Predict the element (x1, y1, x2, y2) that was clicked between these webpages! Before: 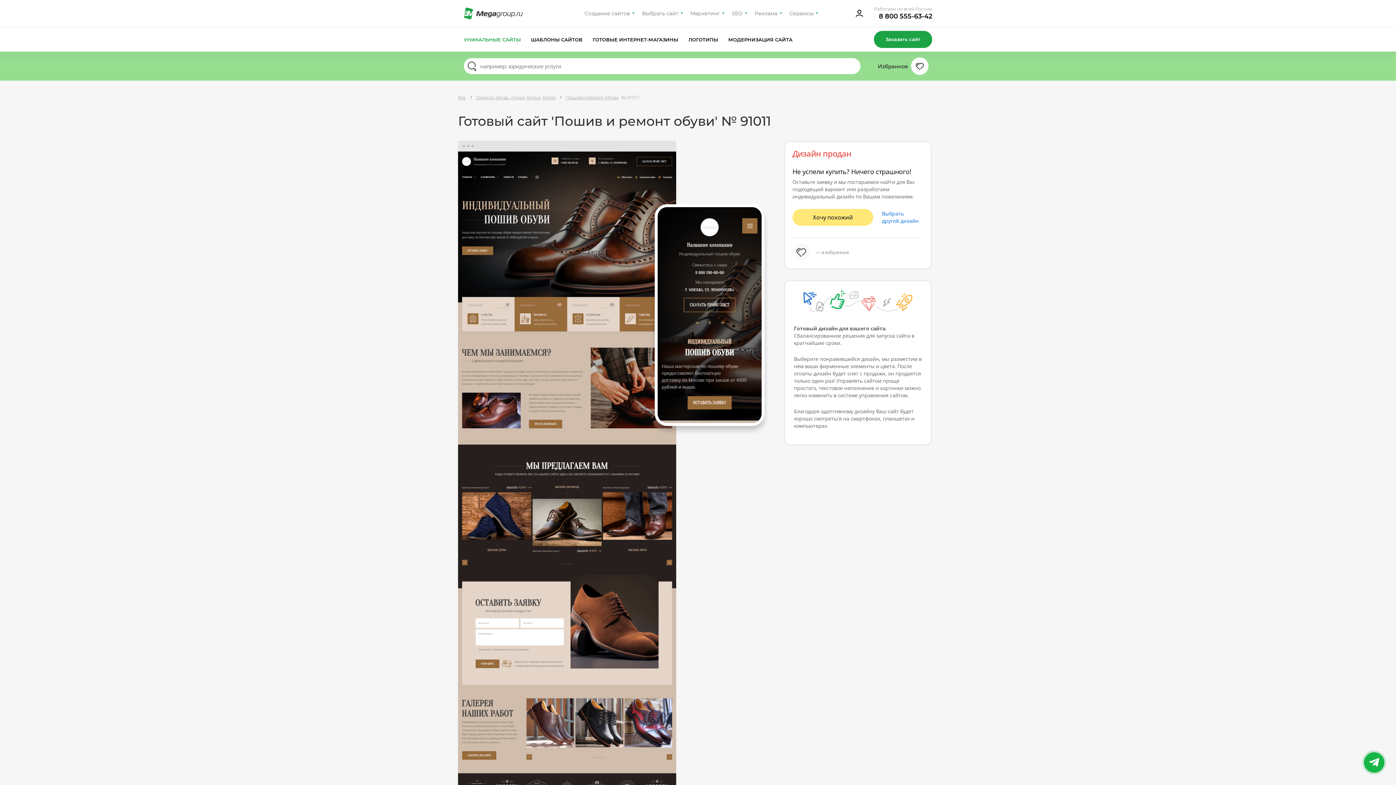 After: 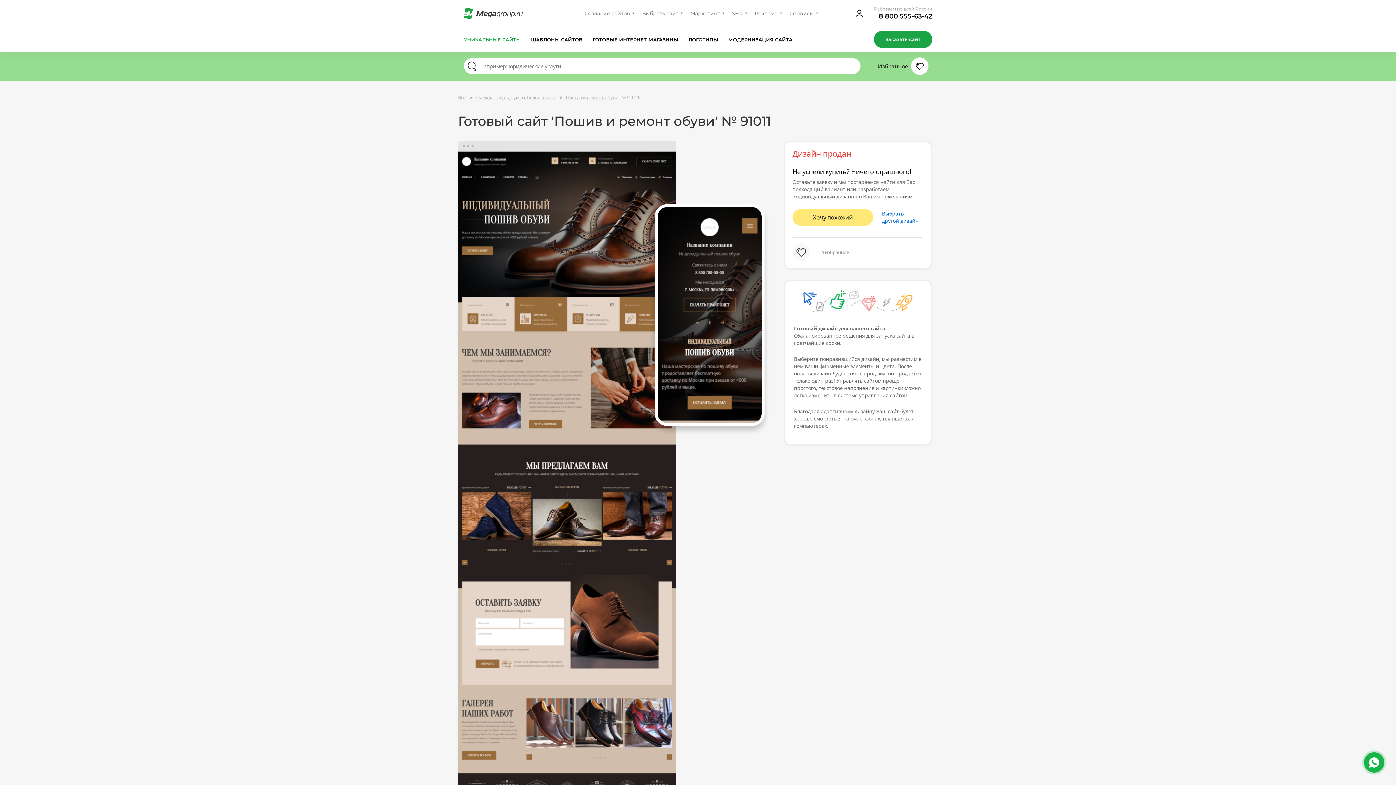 Action: label: 8 800 555-63-42 bbox: (879, 12, 932, 20)